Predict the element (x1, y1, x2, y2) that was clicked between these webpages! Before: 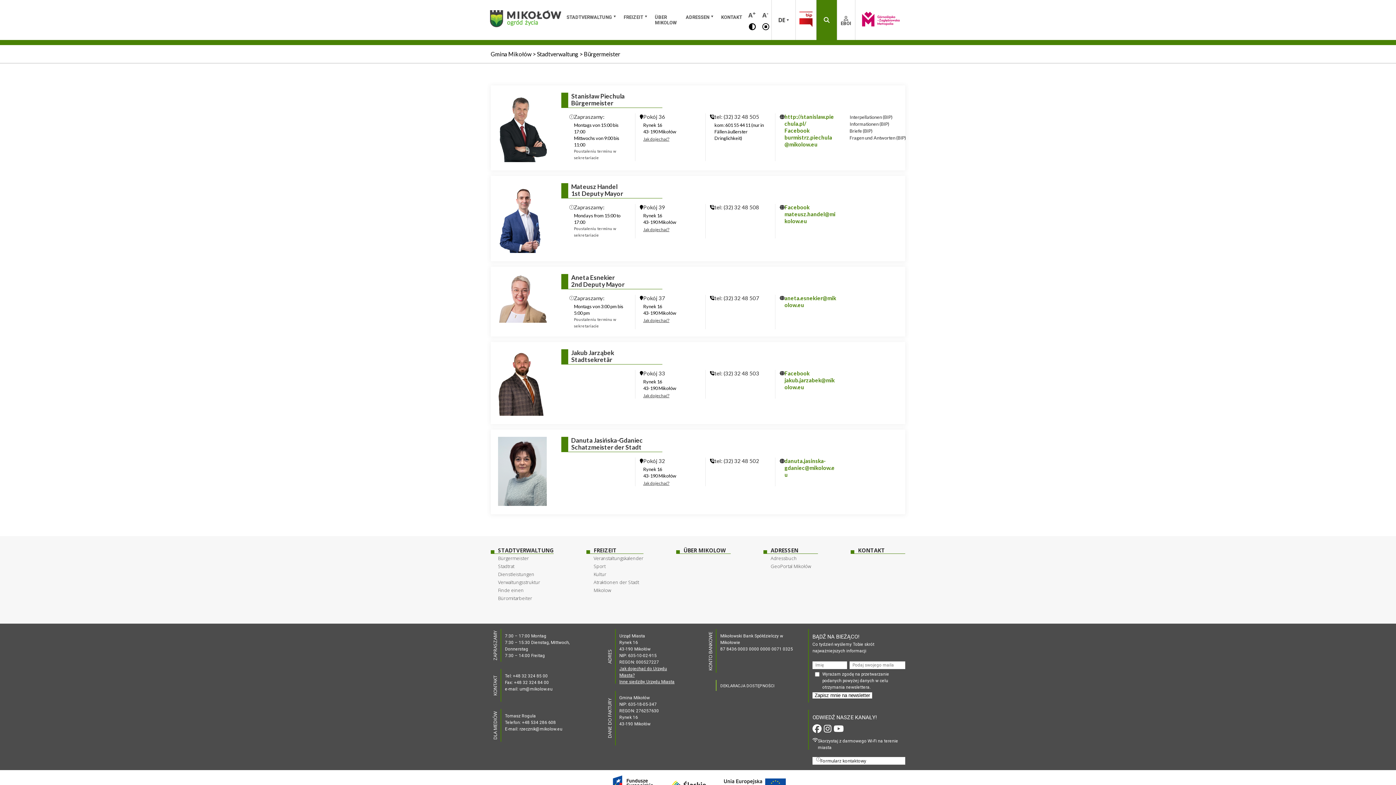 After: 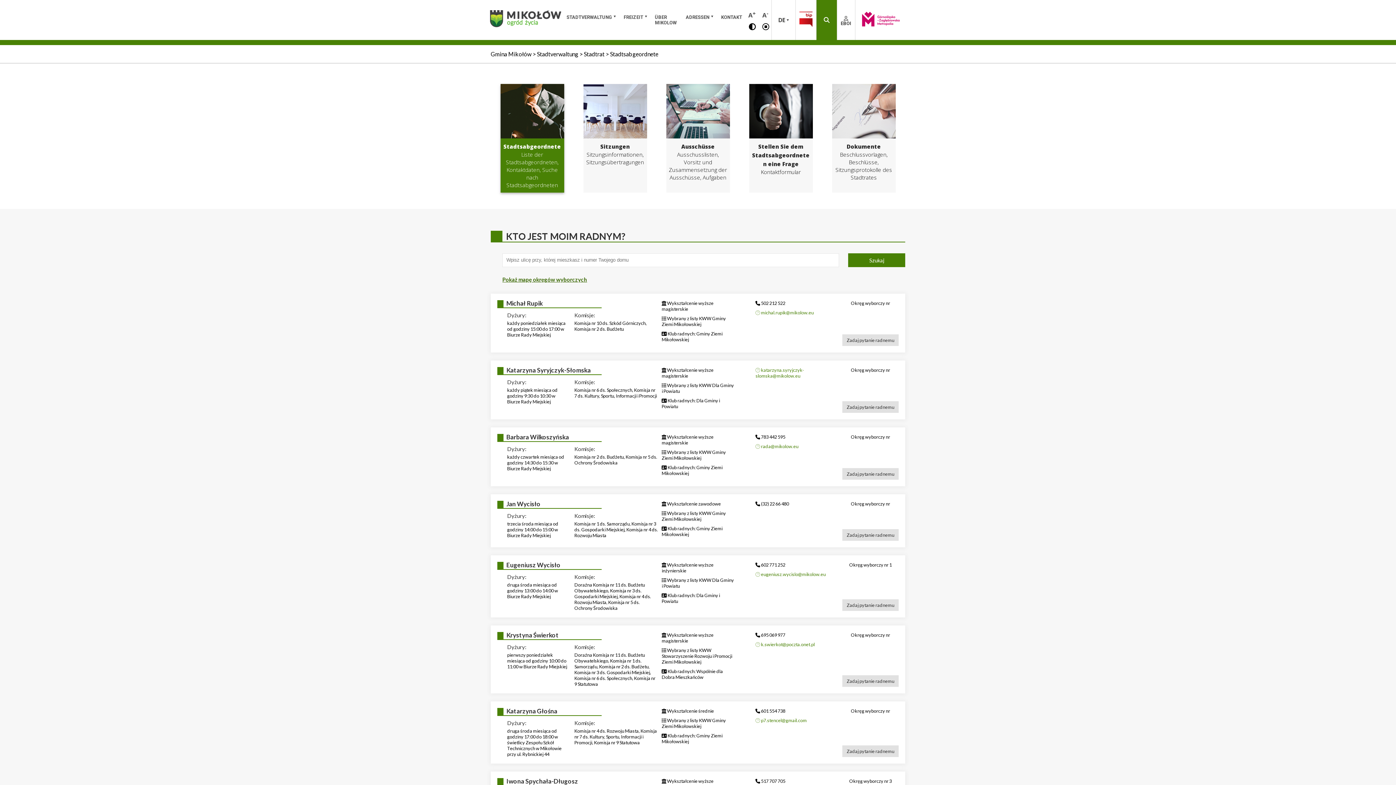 Action: bbox: (498, 563, 514, 569) label: Stadtrat